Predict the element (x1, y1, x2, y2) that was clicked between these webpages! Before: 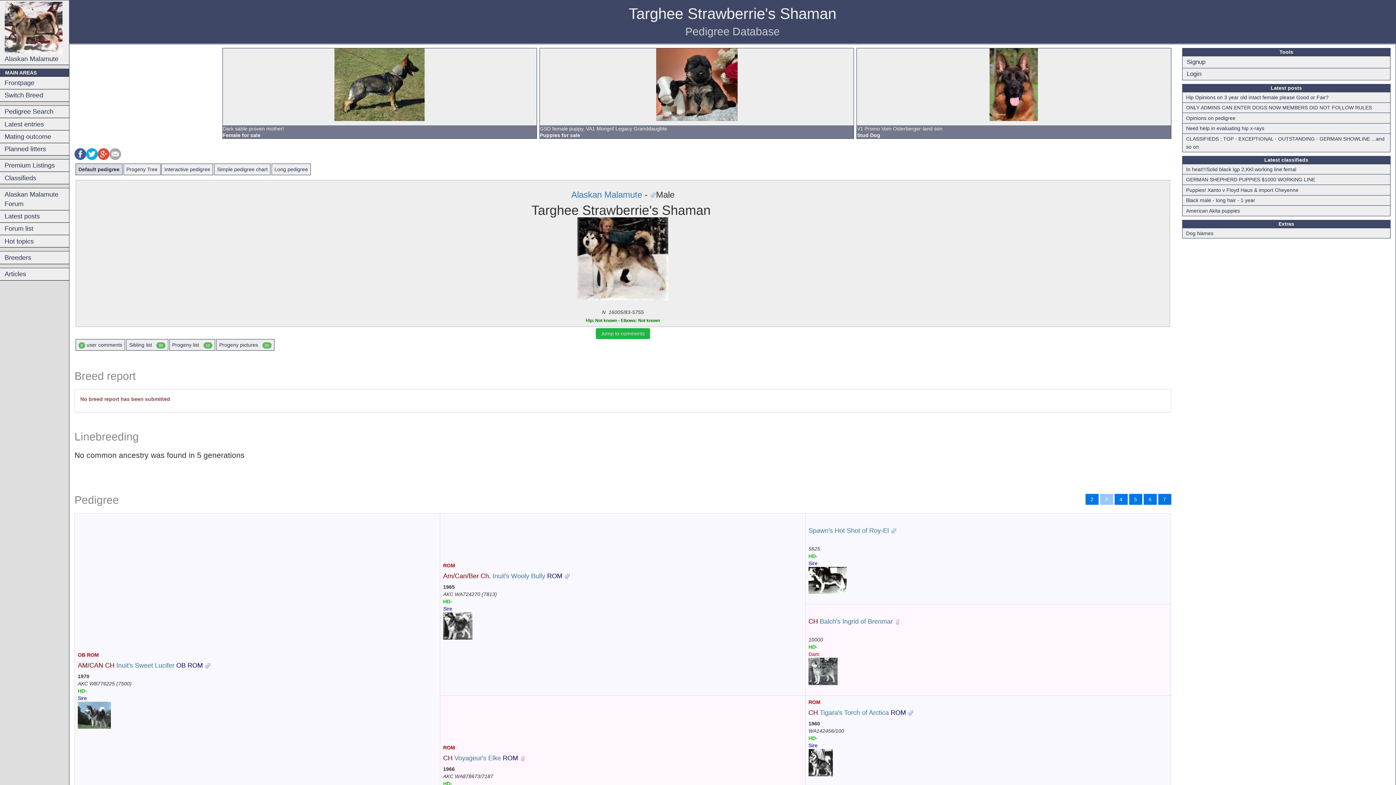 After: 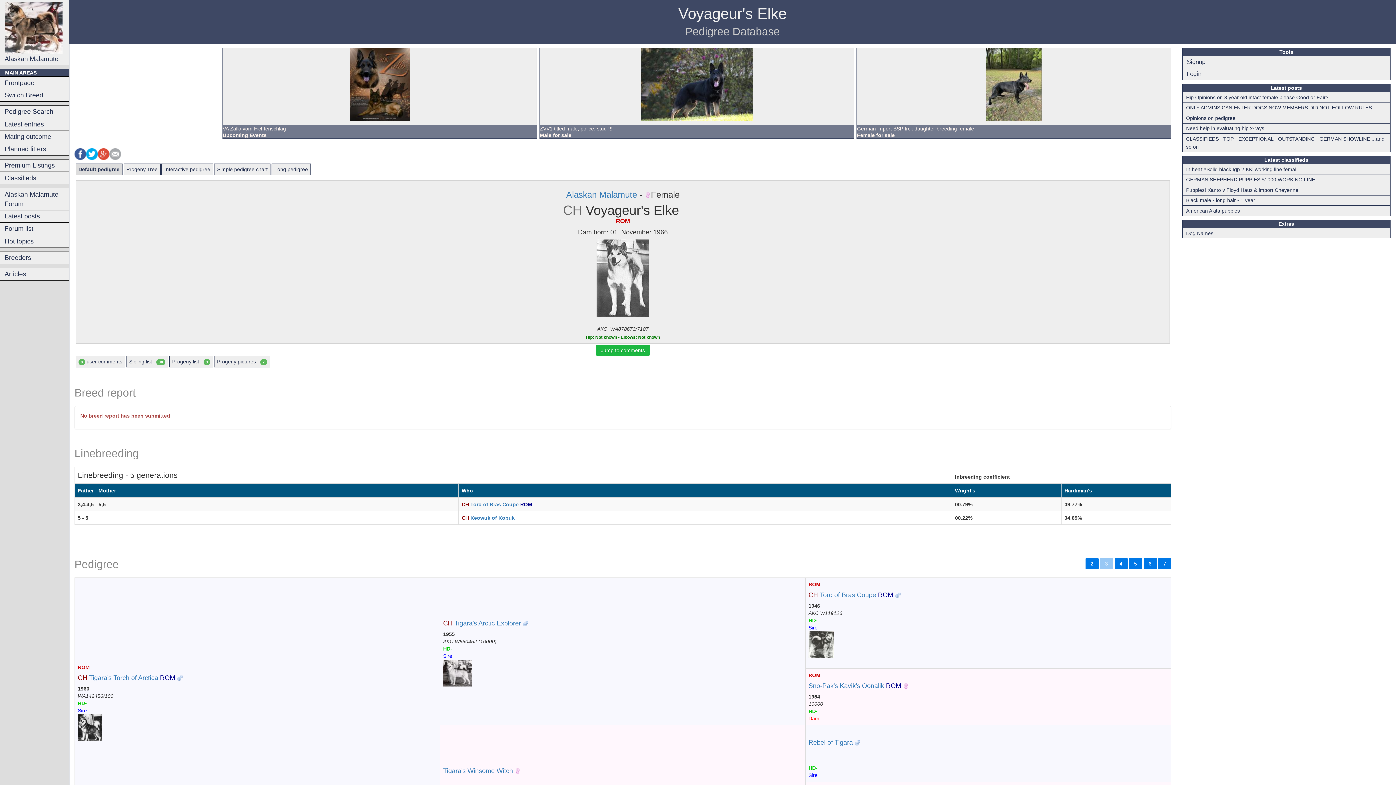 Action: label: CH Voyageur's Elke ROM bbox: (443, 754, 518, 762)